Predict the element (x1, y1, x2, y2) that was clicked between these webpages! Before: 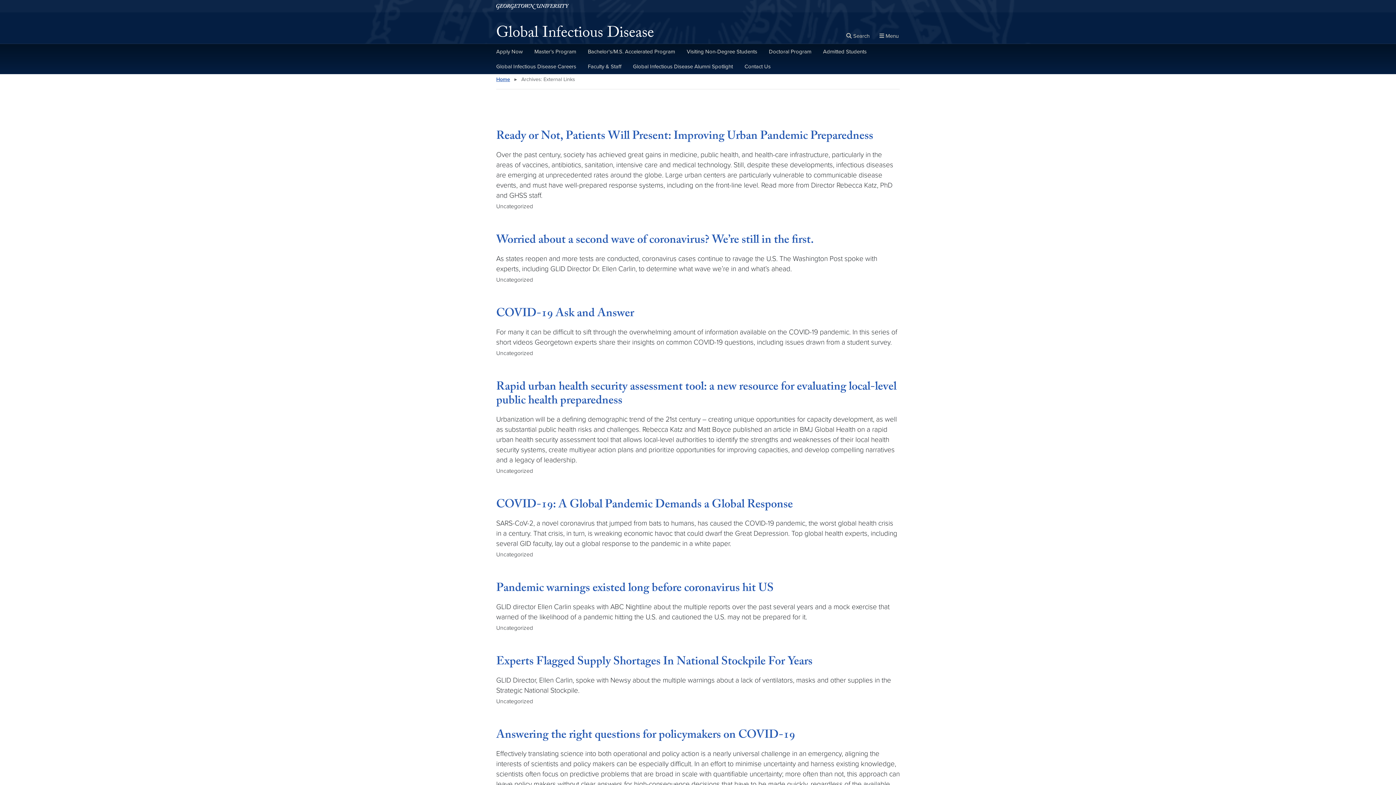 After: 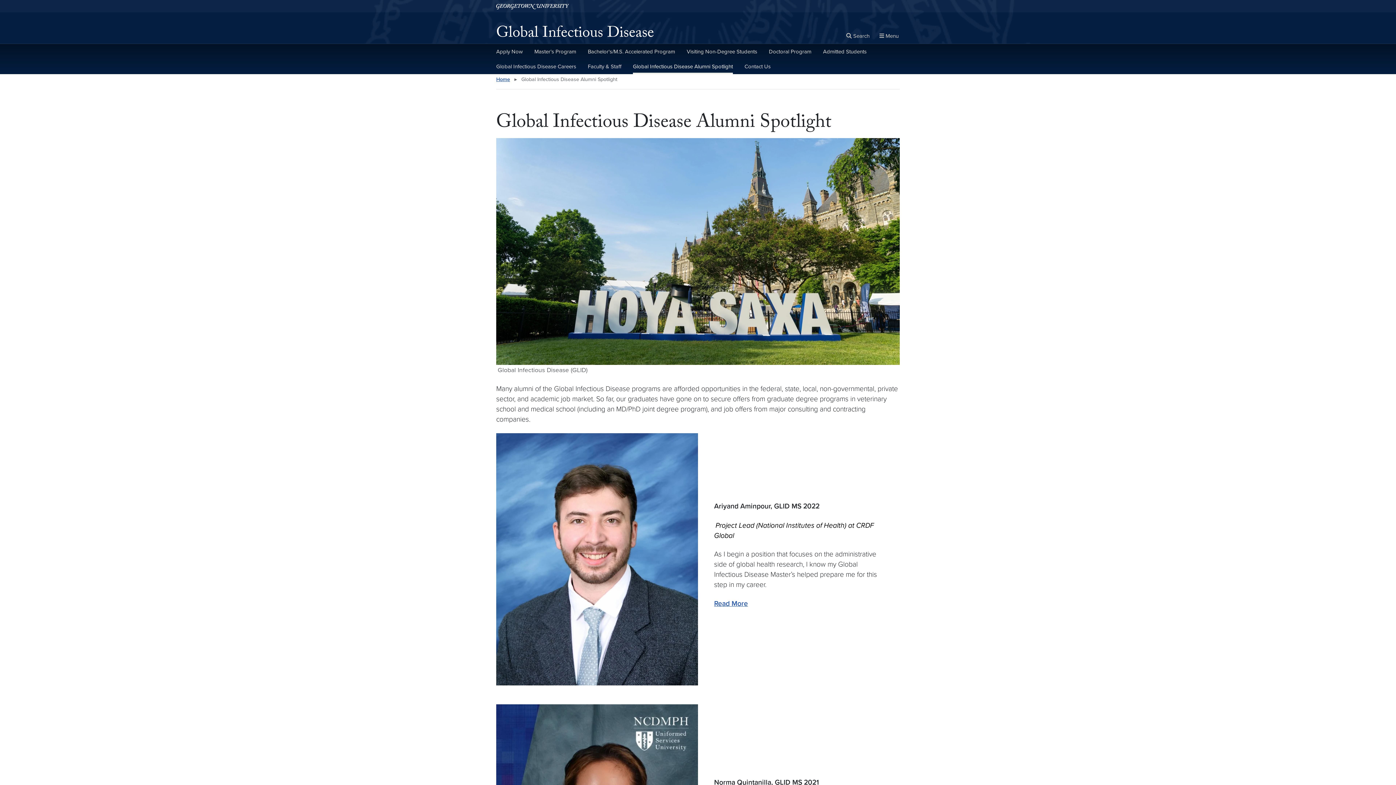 Action: bbox: (633, 59, 733, 74) label: Global Infectious Disease Alumni Spotlight